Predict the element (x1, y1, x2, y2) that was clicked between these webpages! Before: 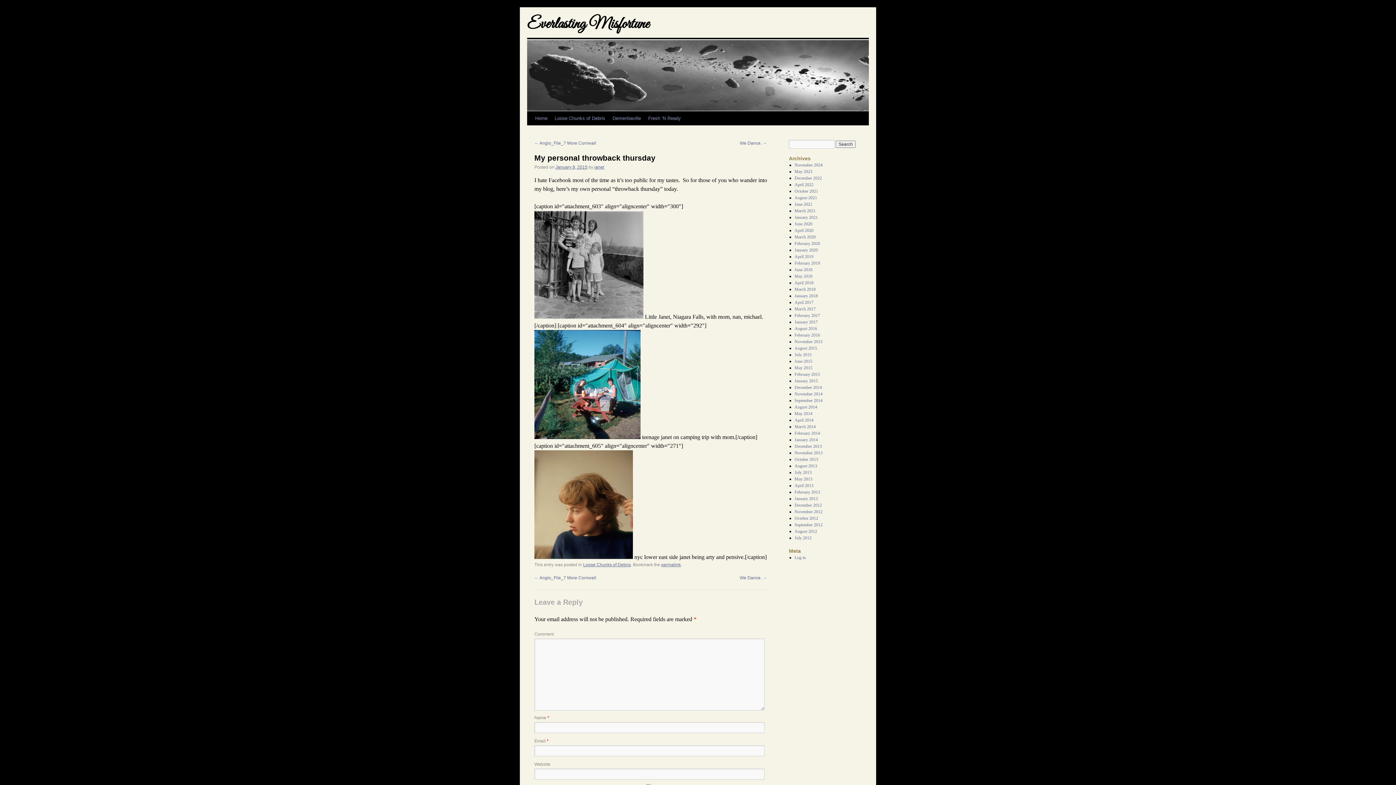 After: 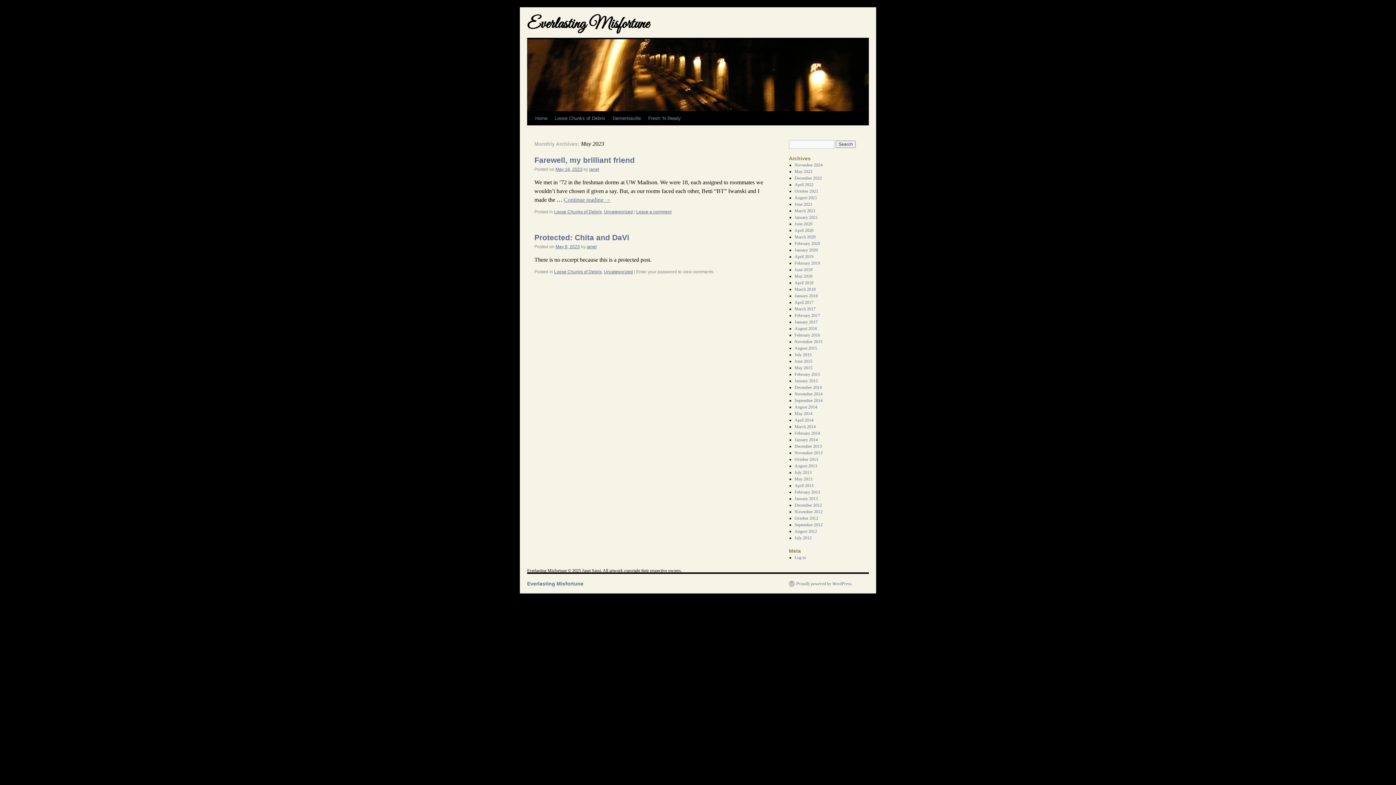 Action: bbox: (794, 169, 812, 174) label: May 2023